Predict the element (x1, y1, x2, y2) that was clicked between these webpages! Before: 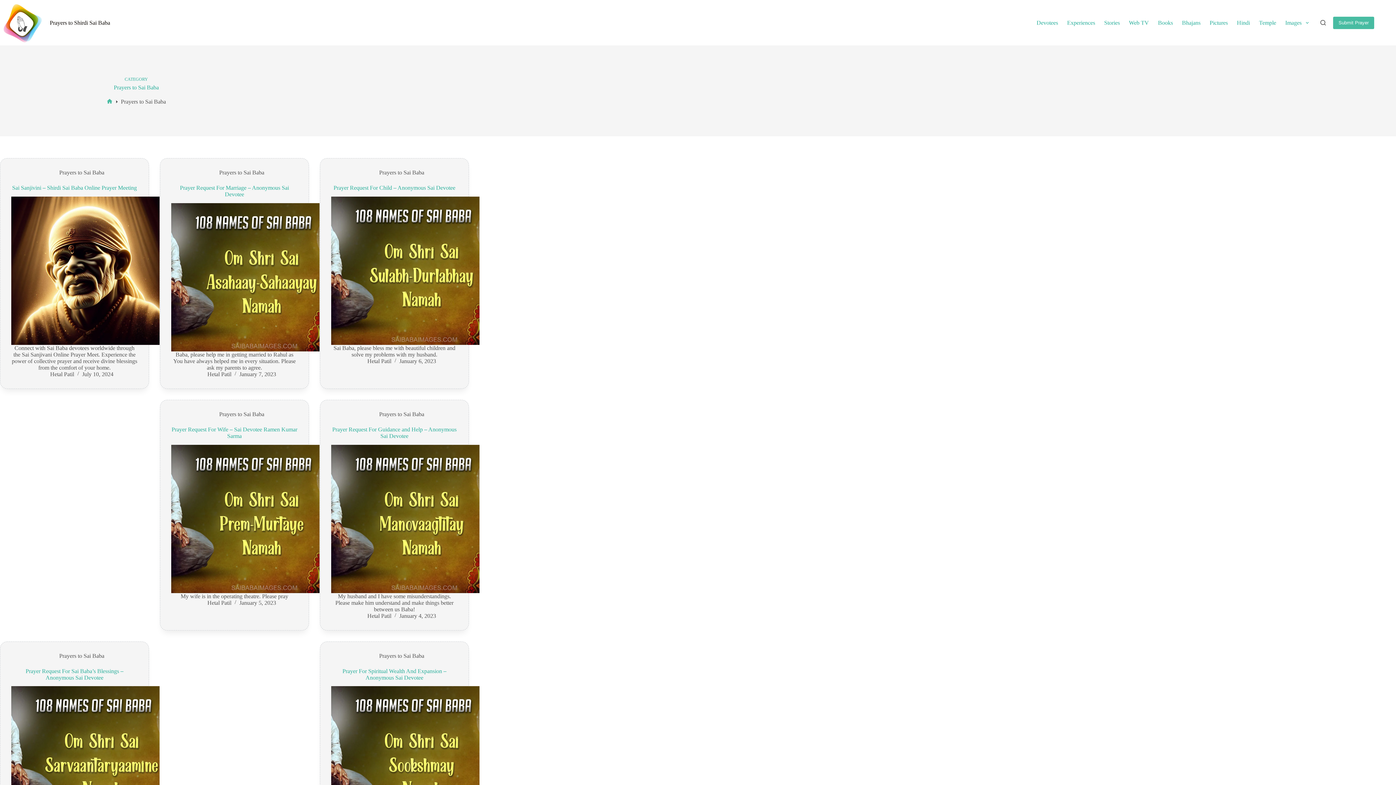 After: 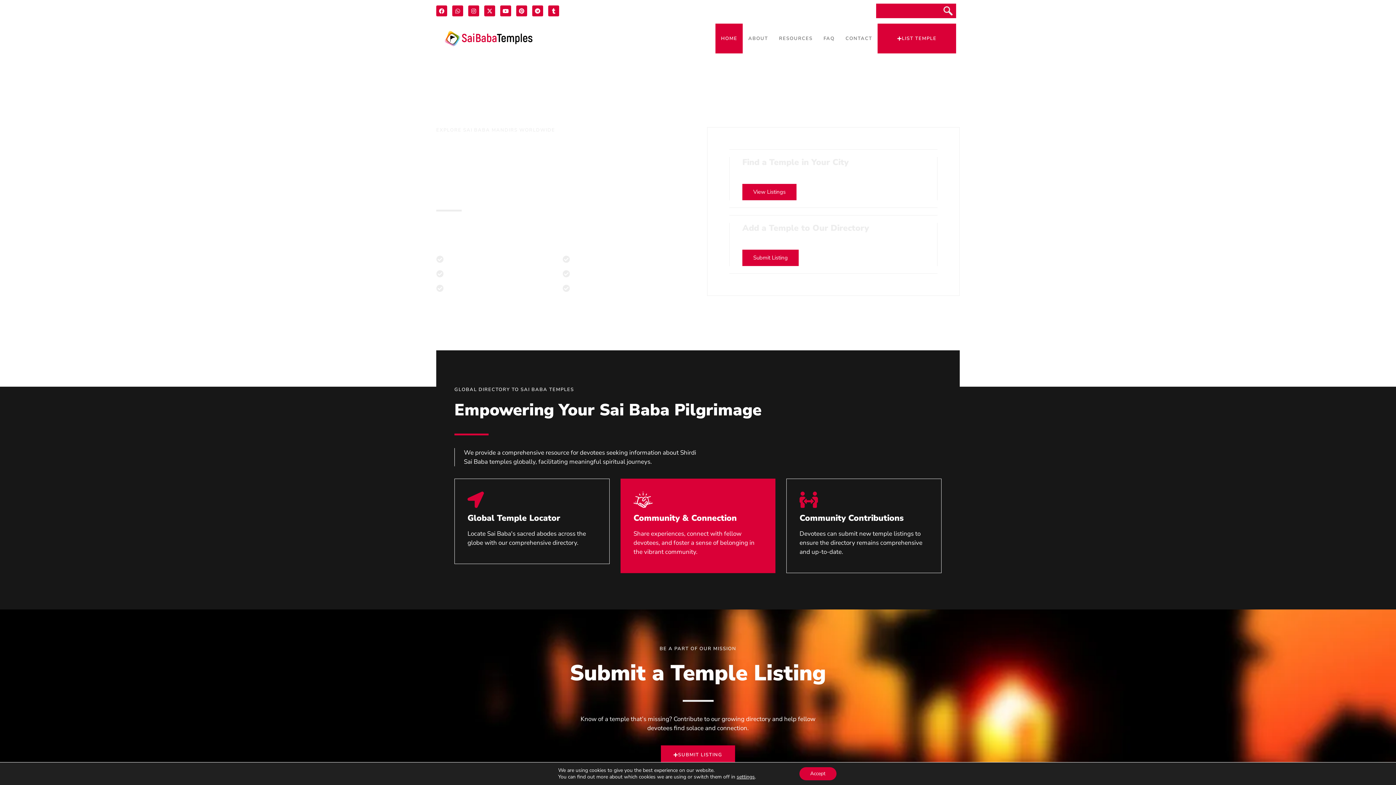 Action: bbox: (1254, 0, 1281, 45) label: Temple